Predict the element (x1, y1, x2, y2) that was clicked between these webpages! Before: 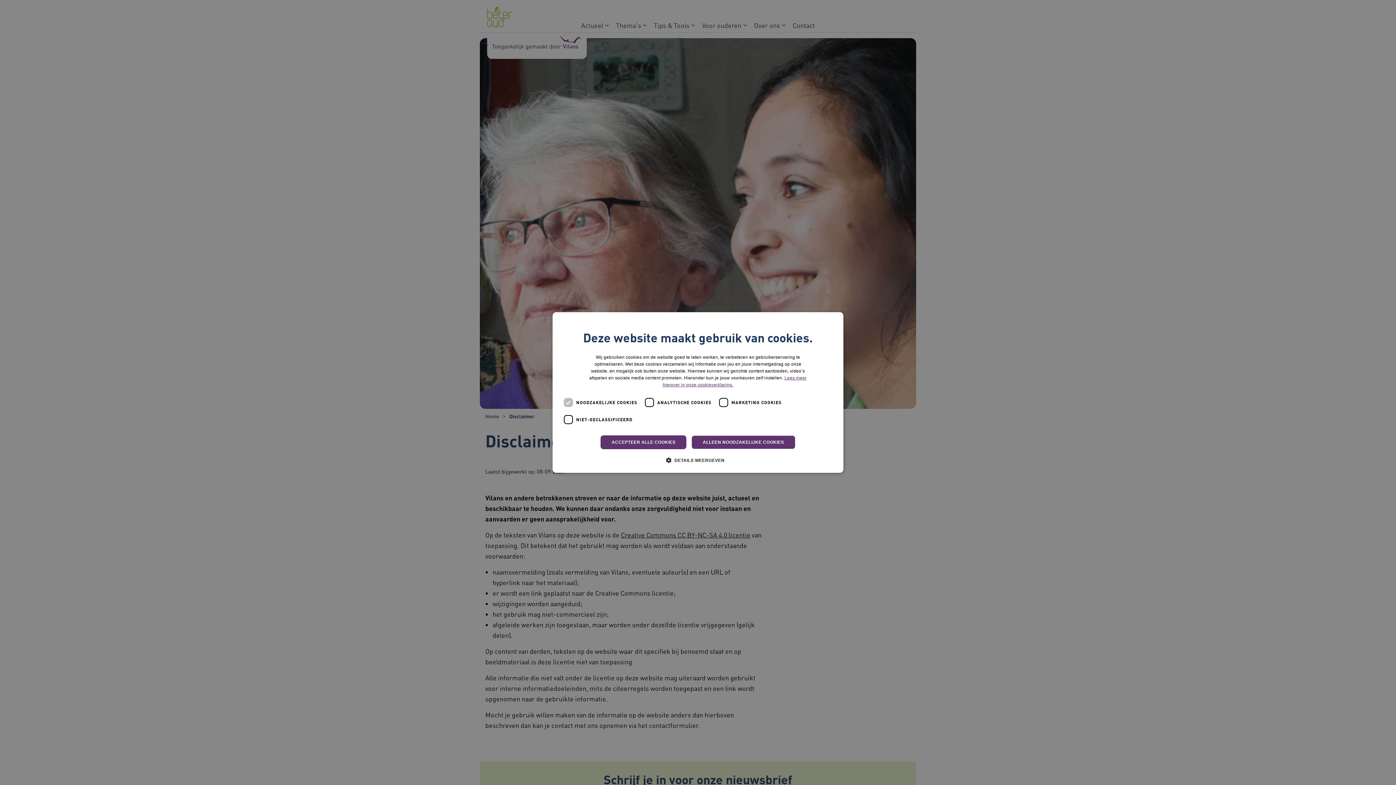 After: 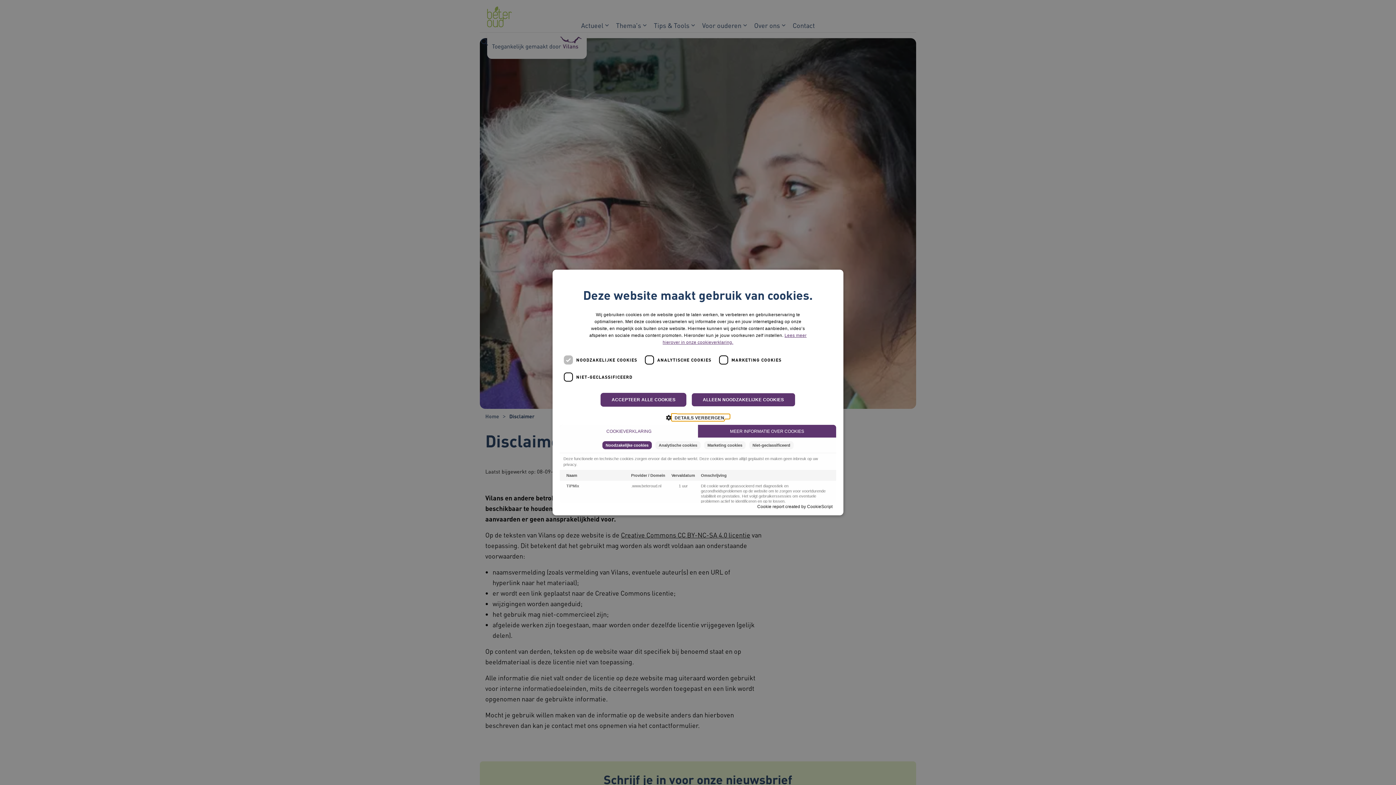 Action: bbox: (671, 456, 724, 464) label:  DETAILS WEERGEVEN